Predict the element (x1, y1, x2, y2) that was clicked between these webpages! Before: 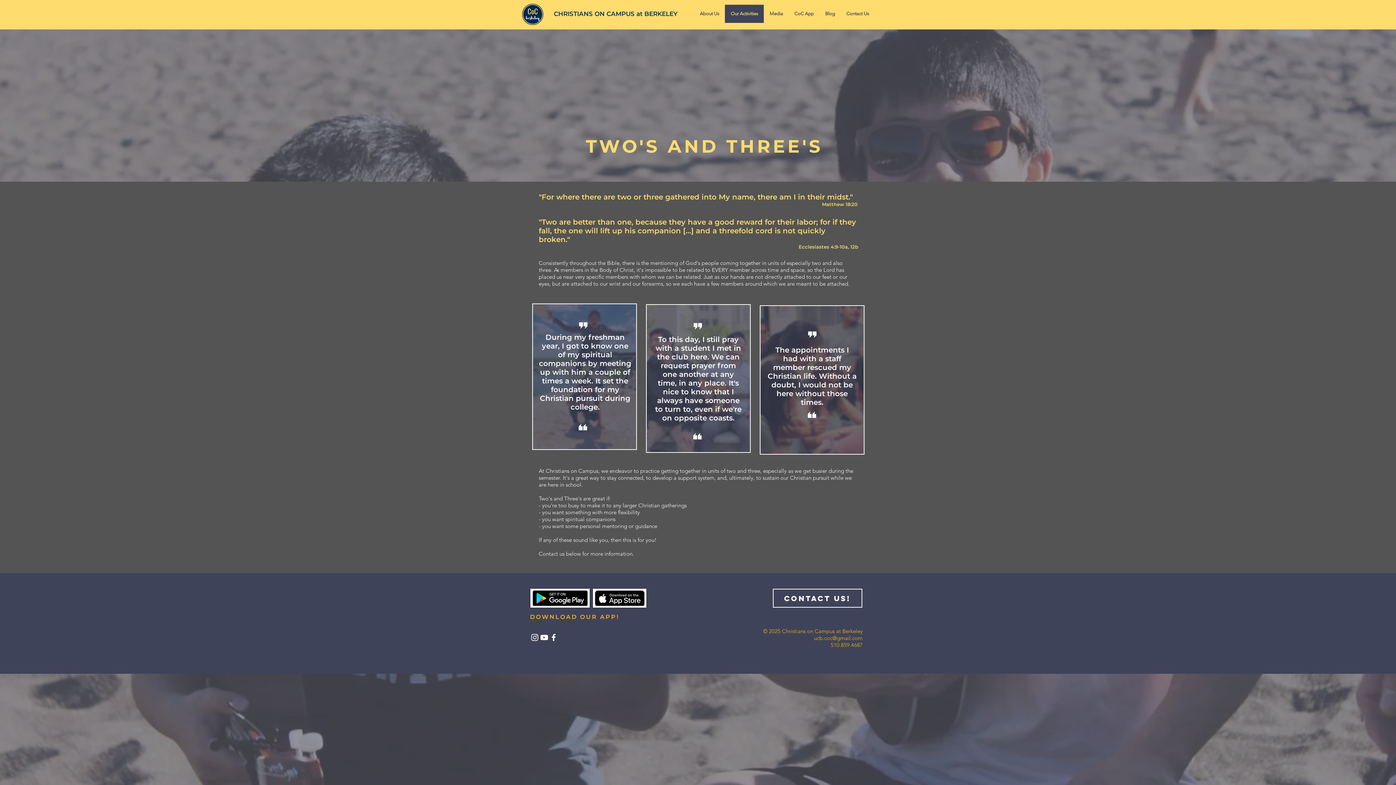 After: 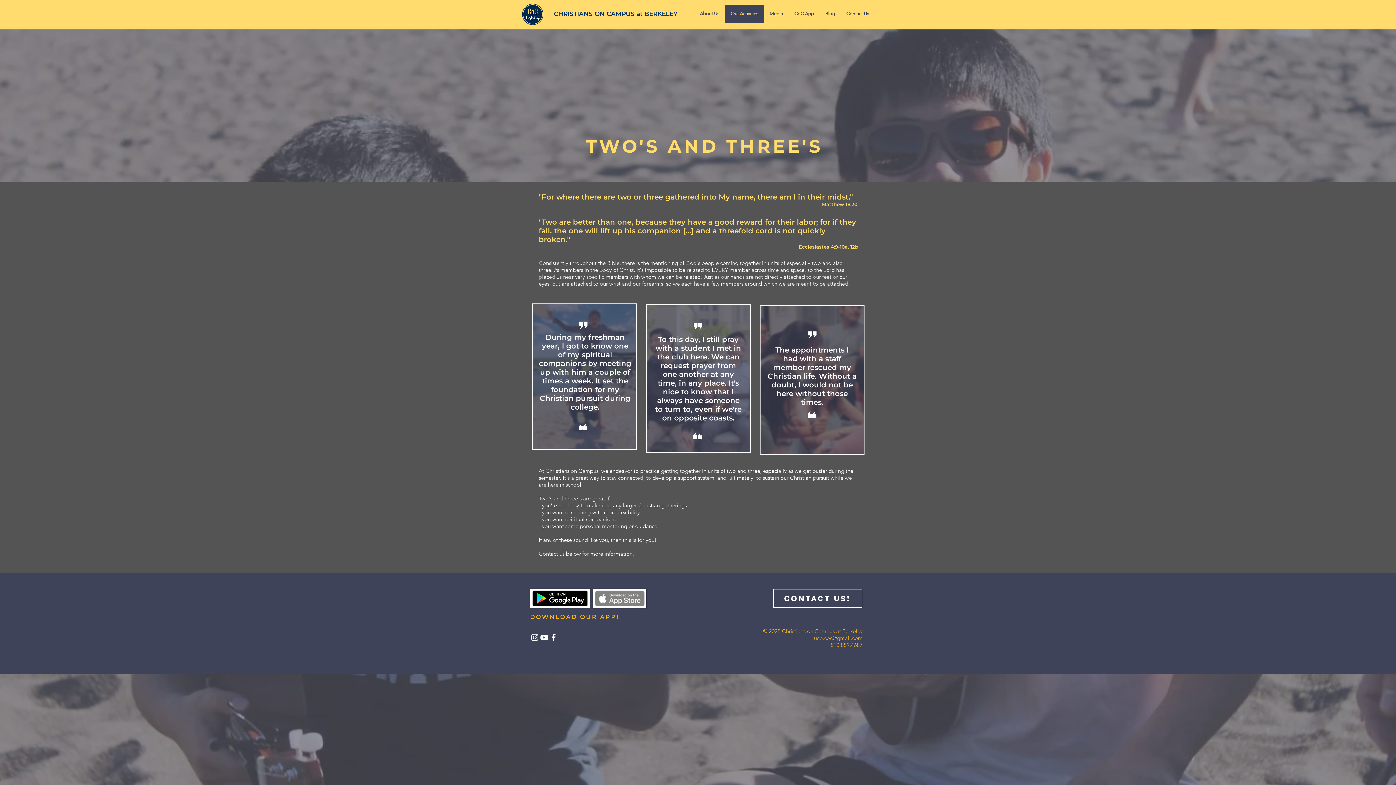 Action: bbox: (593, 589, 646, 608)